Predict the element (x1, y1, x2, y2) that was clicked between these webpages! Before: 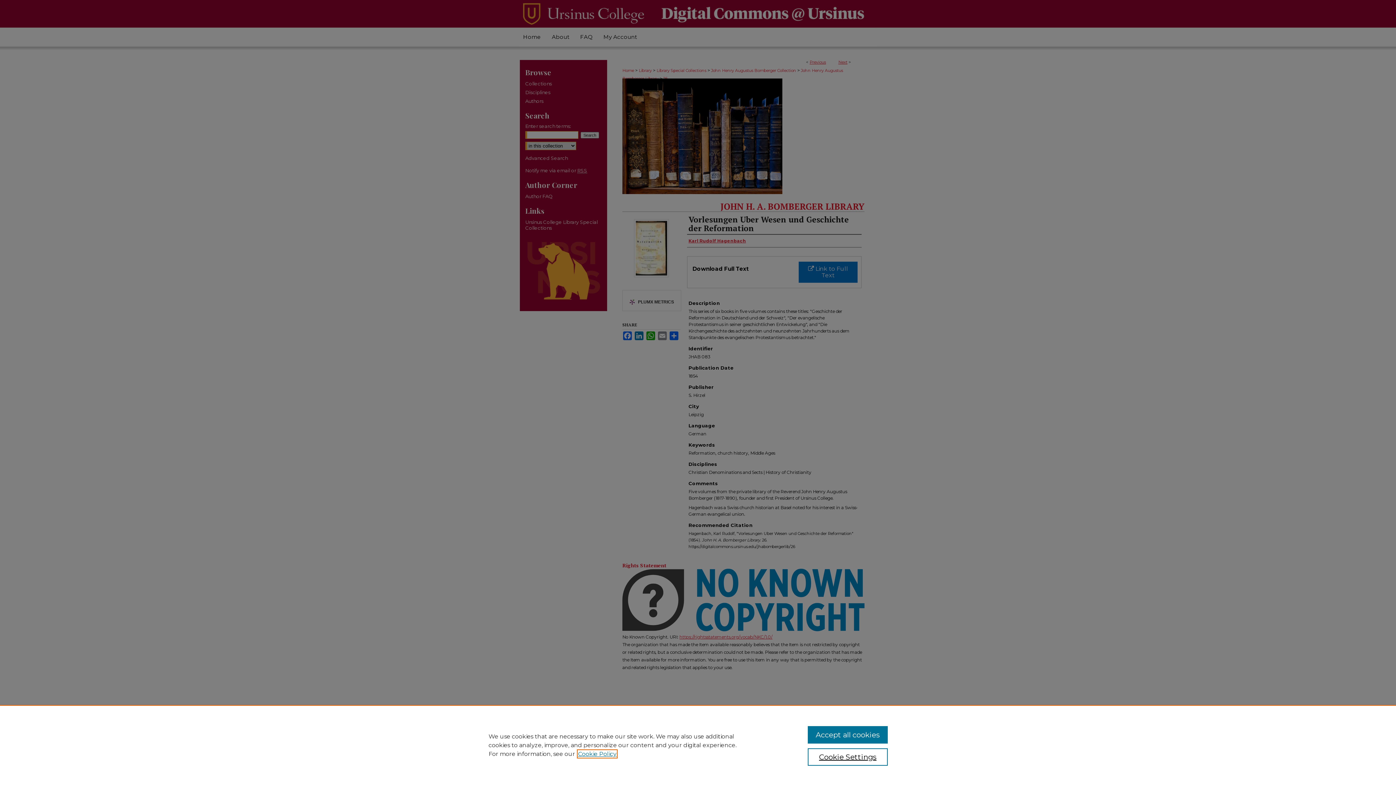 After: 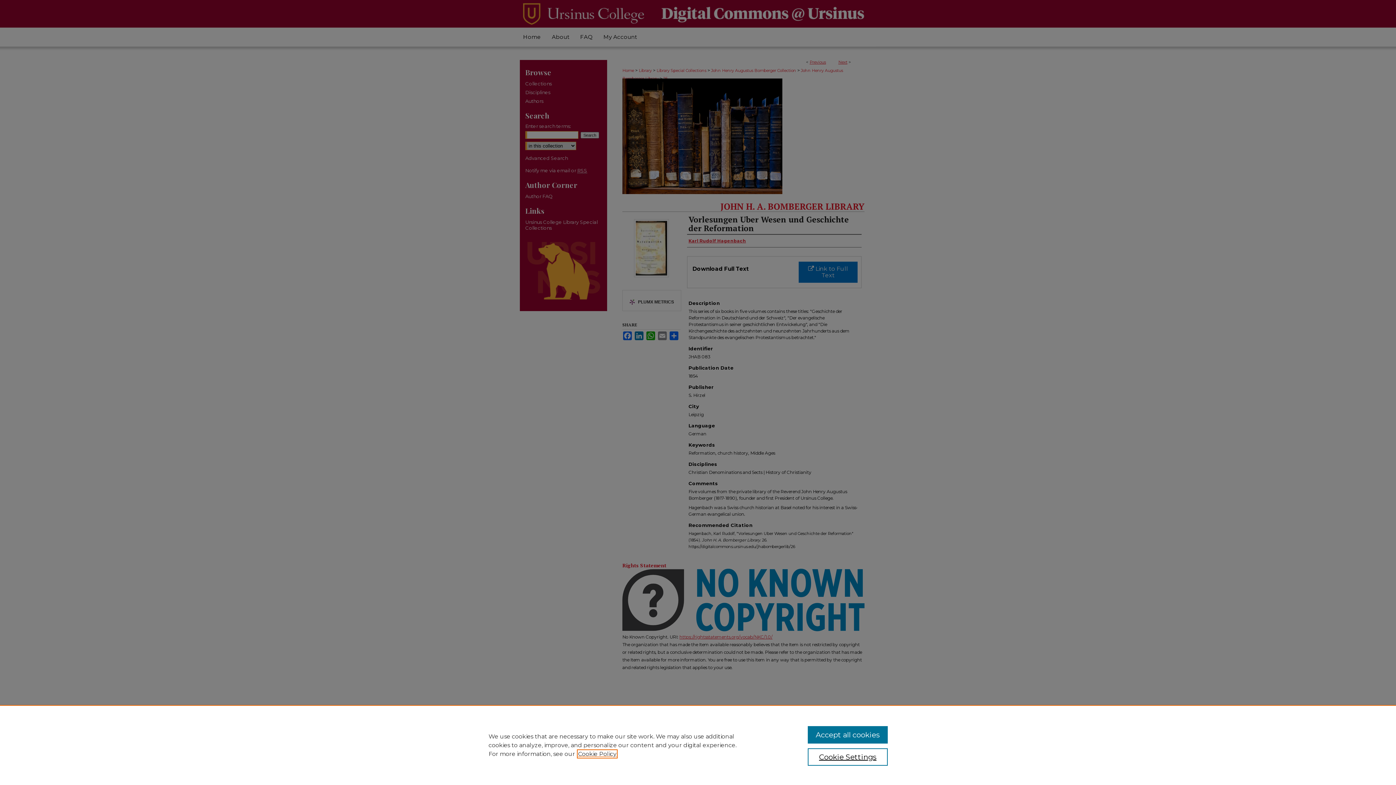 Action: bbox: (578, 750, 616, 757) label: , opens in a new tab